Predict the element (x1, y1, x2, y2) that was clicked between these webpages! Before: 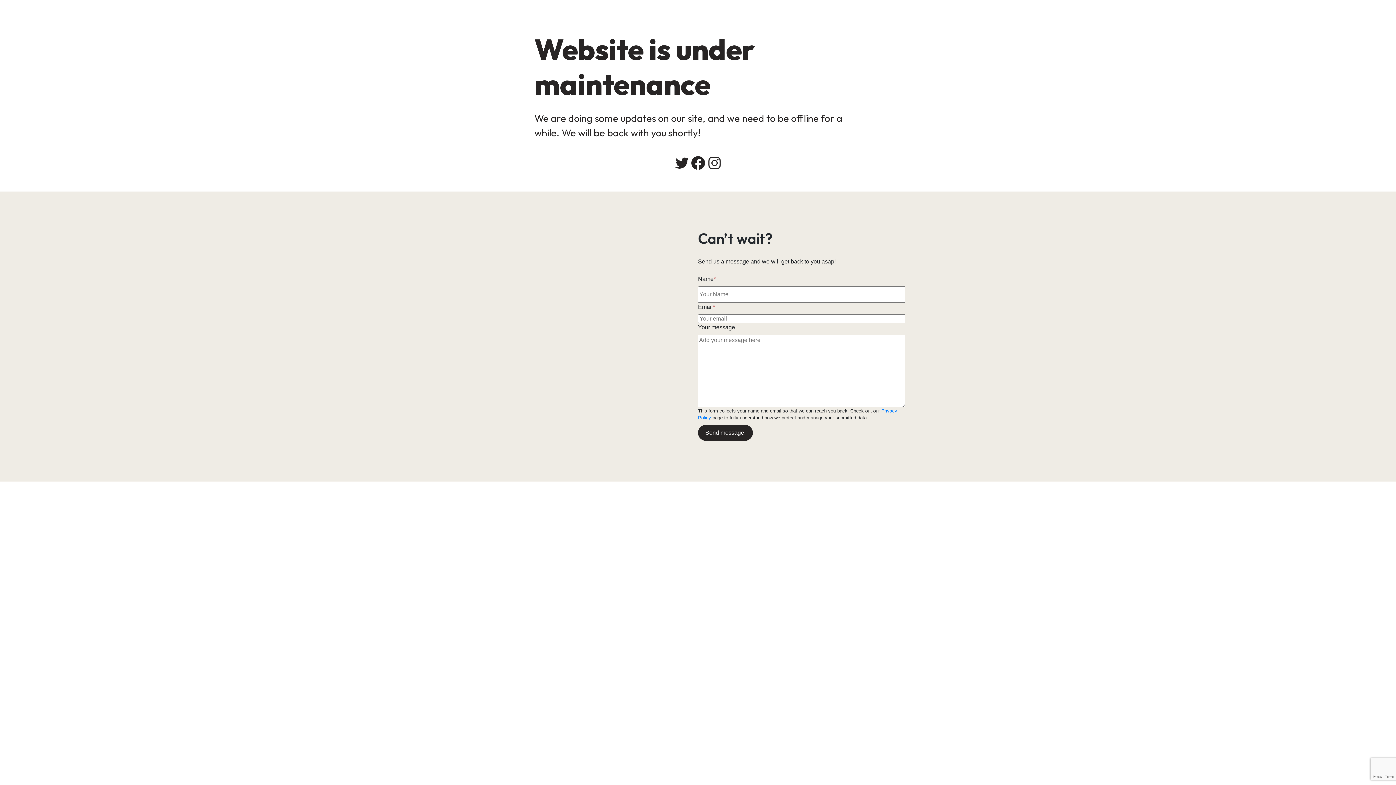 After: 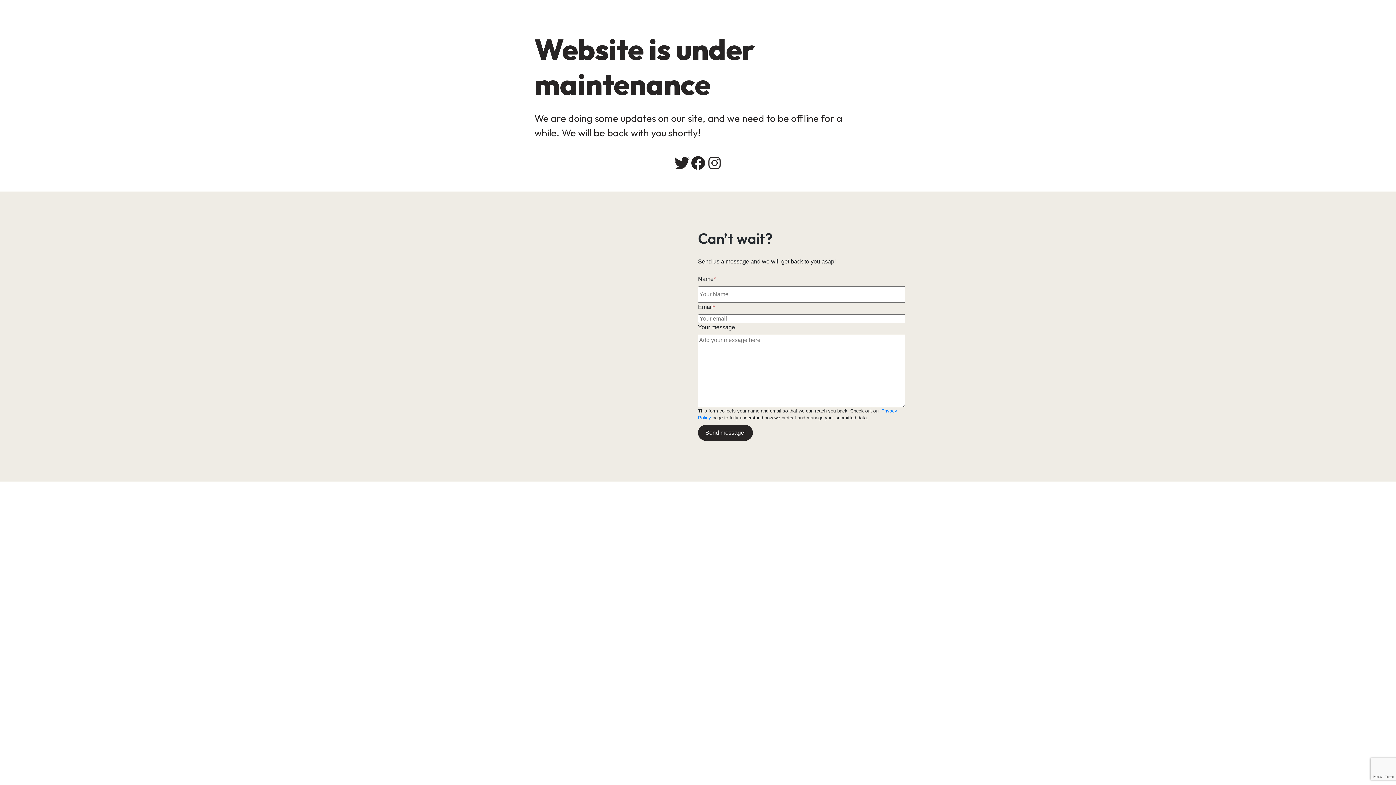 Action: bbox: (673, 154, 690, 171) label: Twitter